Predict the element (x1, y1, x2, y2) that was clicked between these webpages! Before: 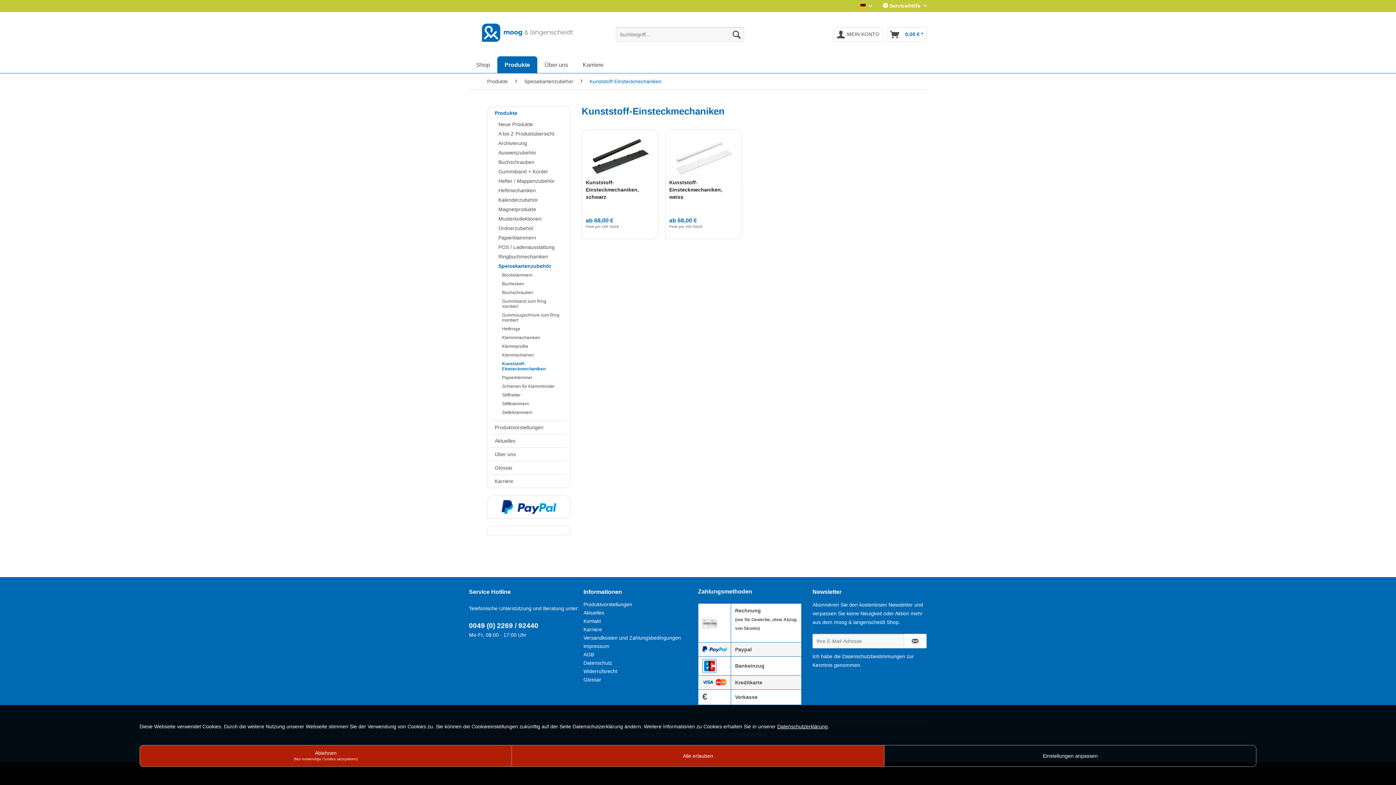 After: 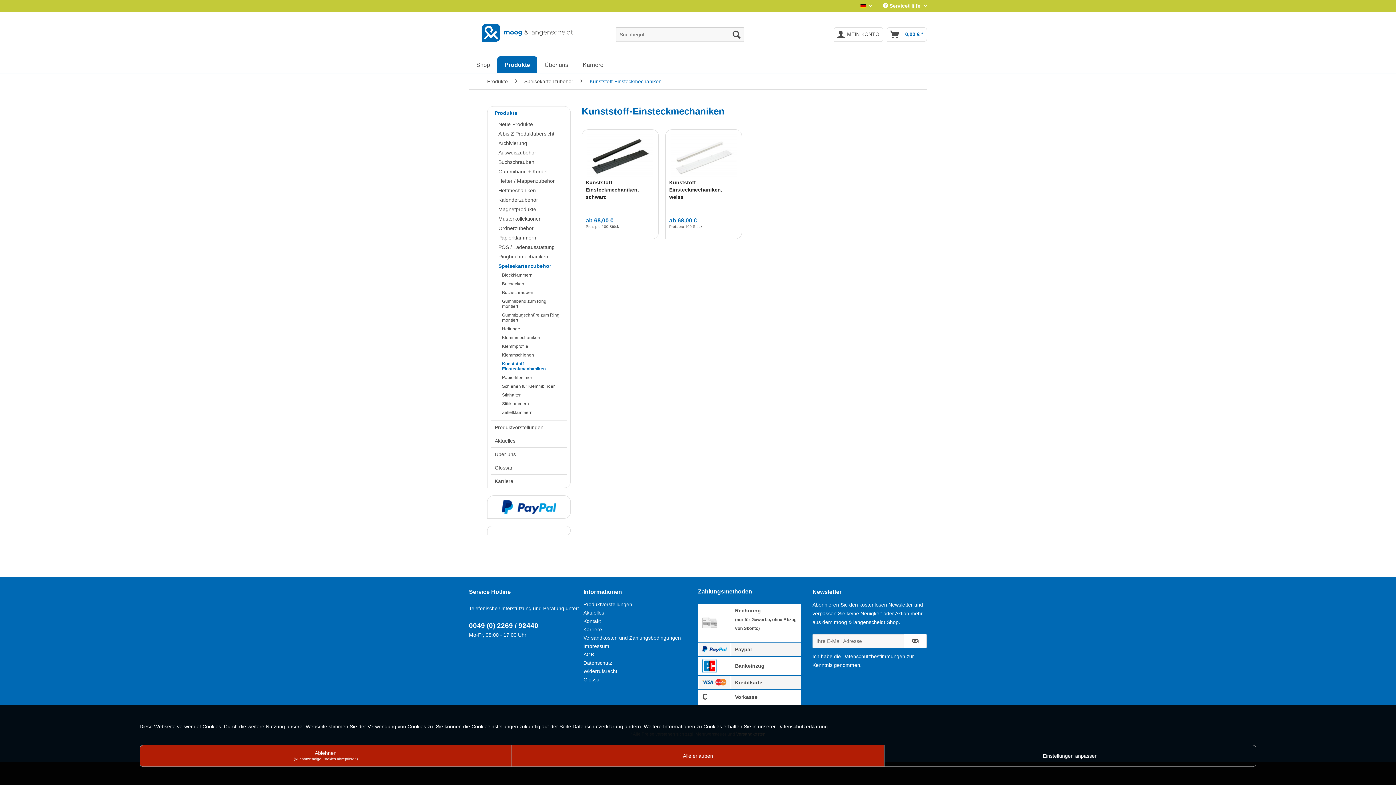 Action: bbox: (842, 653, 905, 659) label: Datenschutzbestimmungen